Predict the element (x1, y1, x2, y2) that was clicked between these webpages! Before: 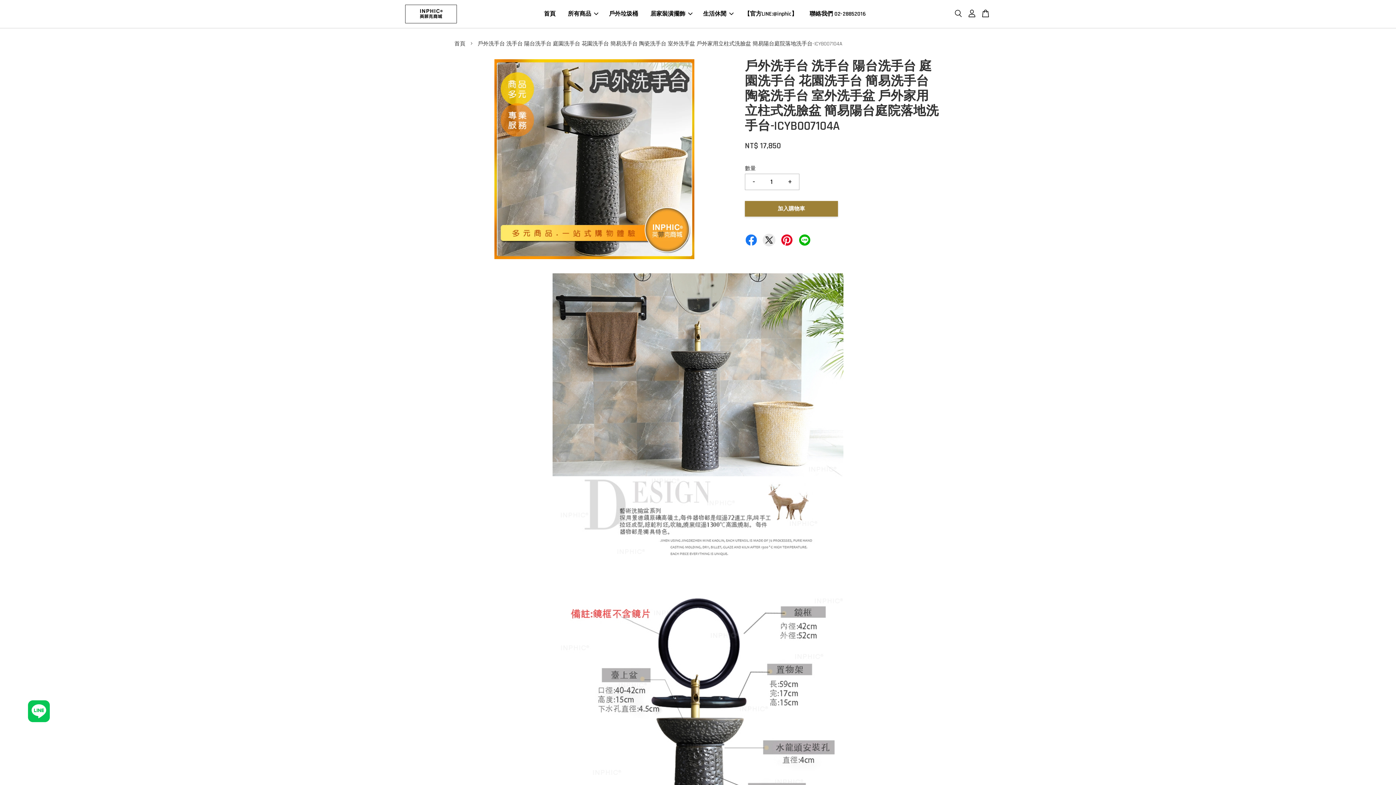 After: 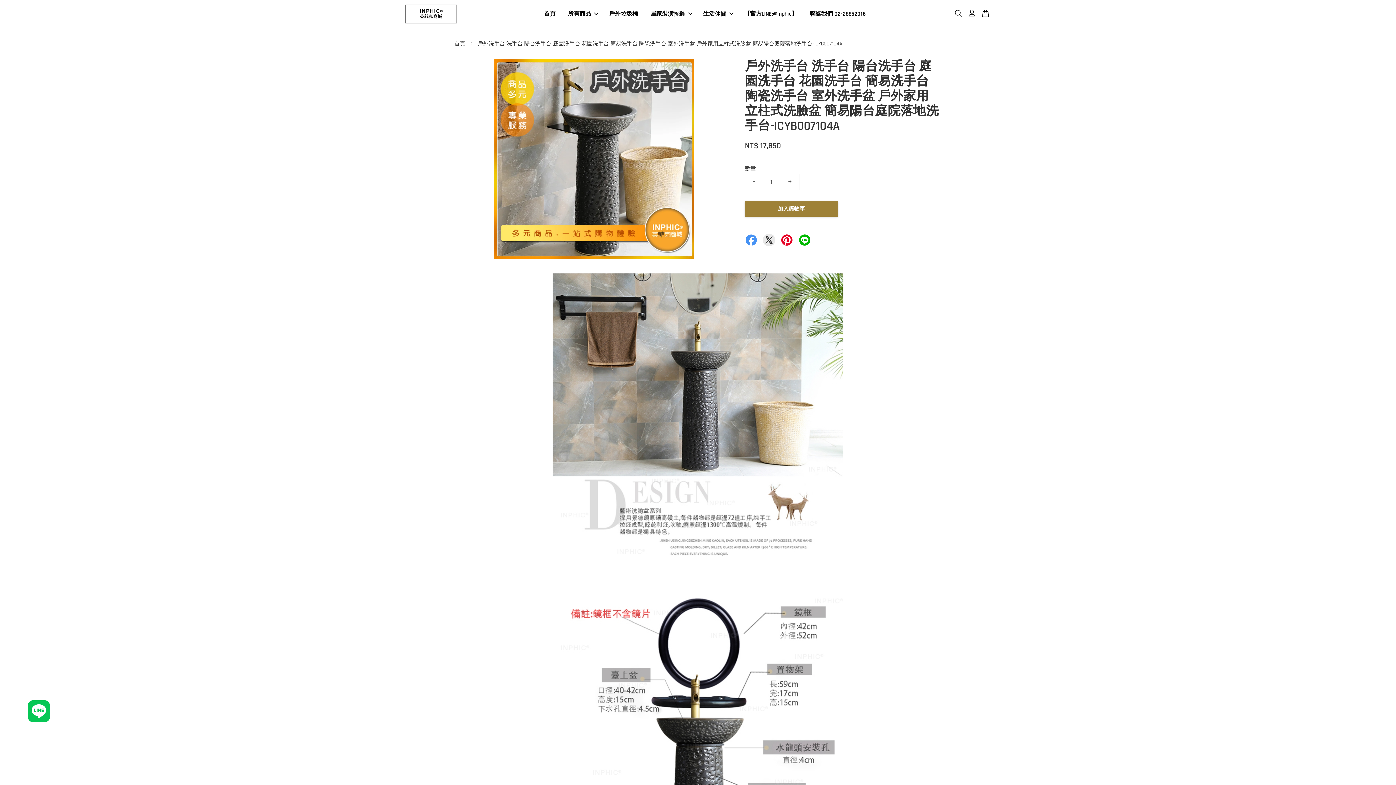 Action: bbox: (745, 233, 757, 244)